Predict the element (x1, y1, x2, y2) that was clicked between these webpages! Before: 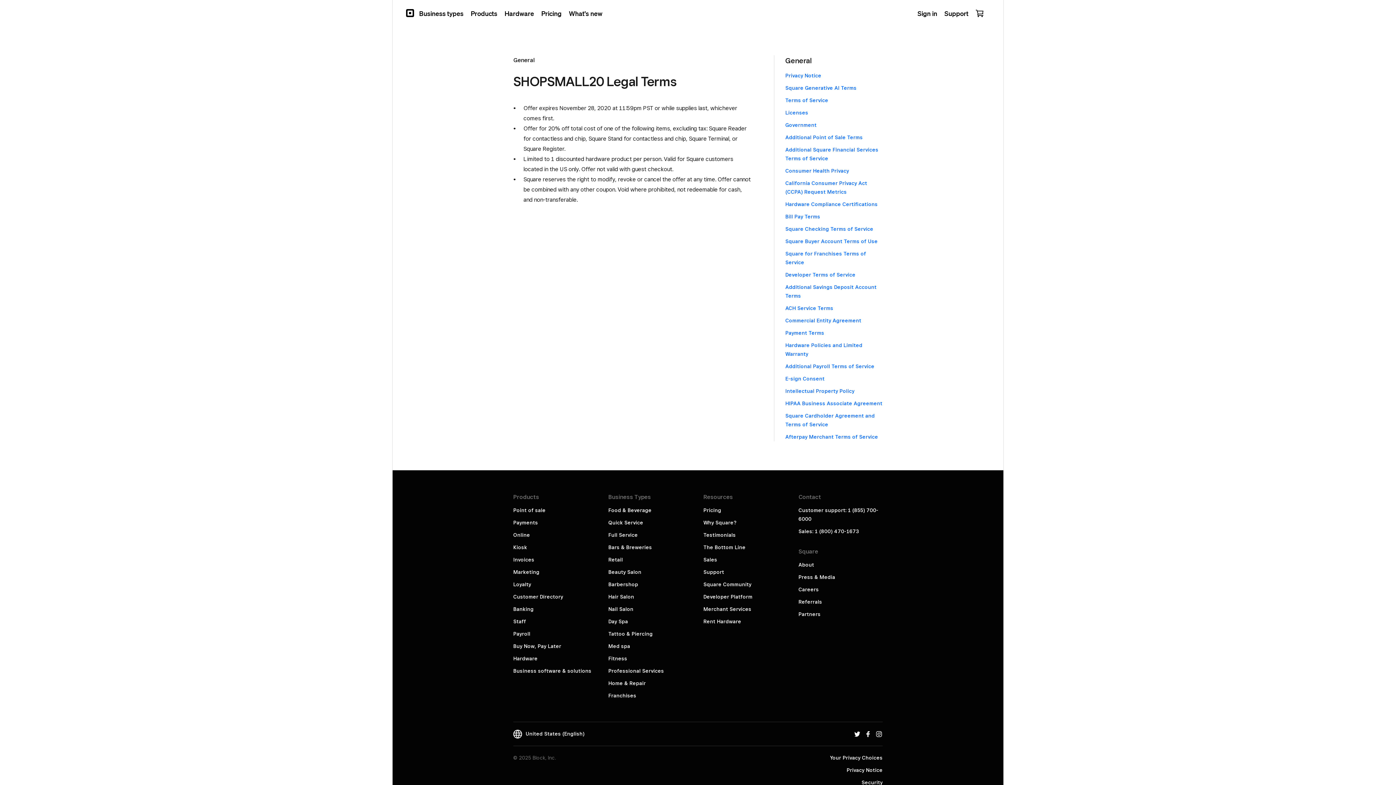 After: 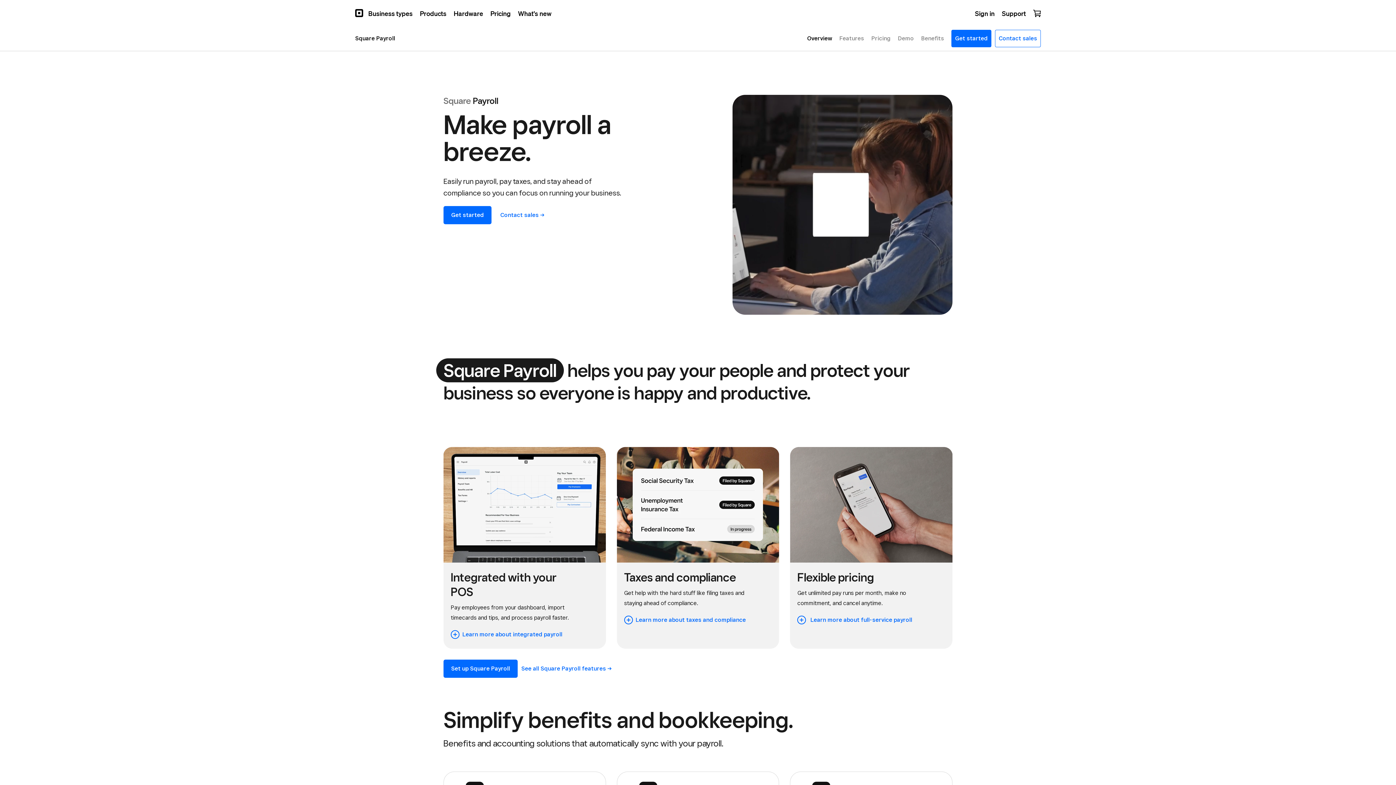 Action: bbox: (513, 631, 530, 637) label: Payroll